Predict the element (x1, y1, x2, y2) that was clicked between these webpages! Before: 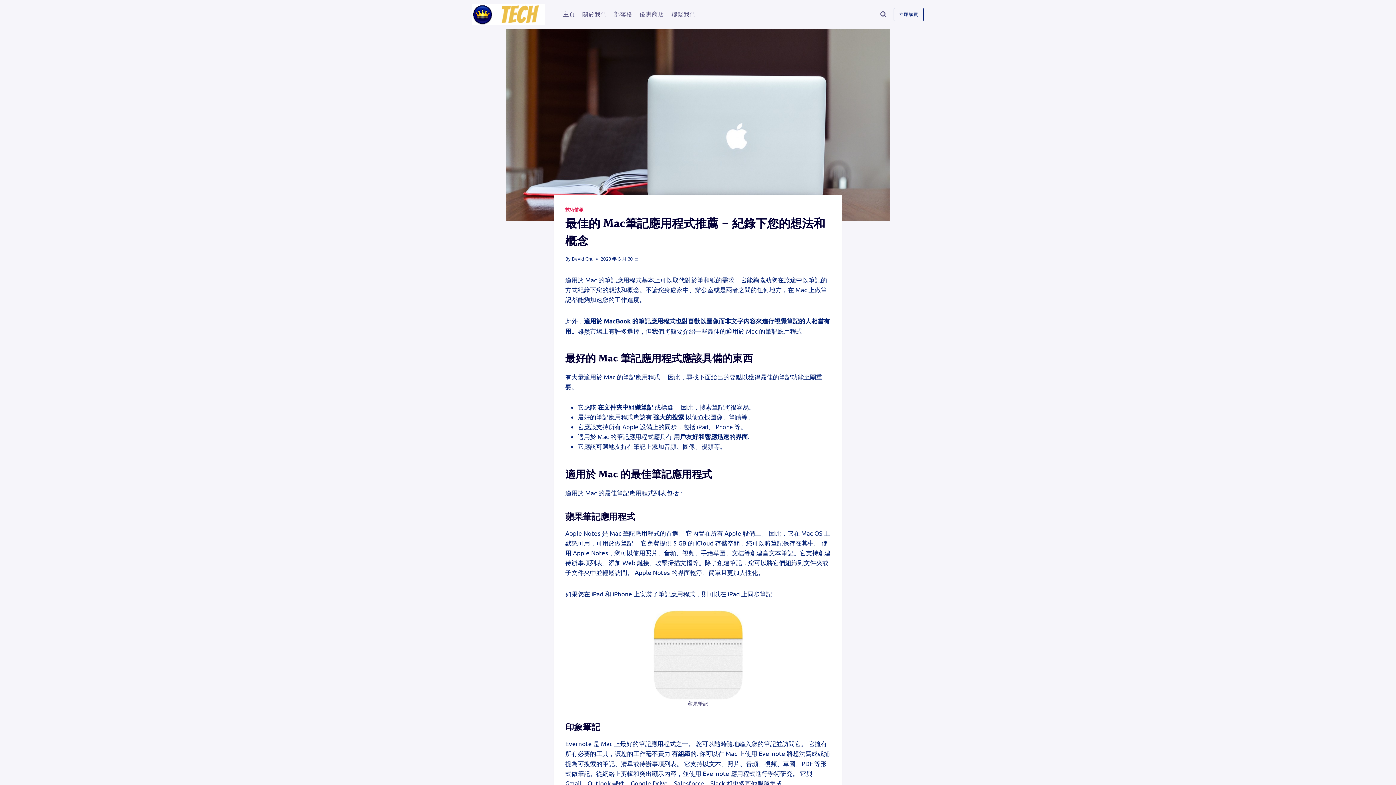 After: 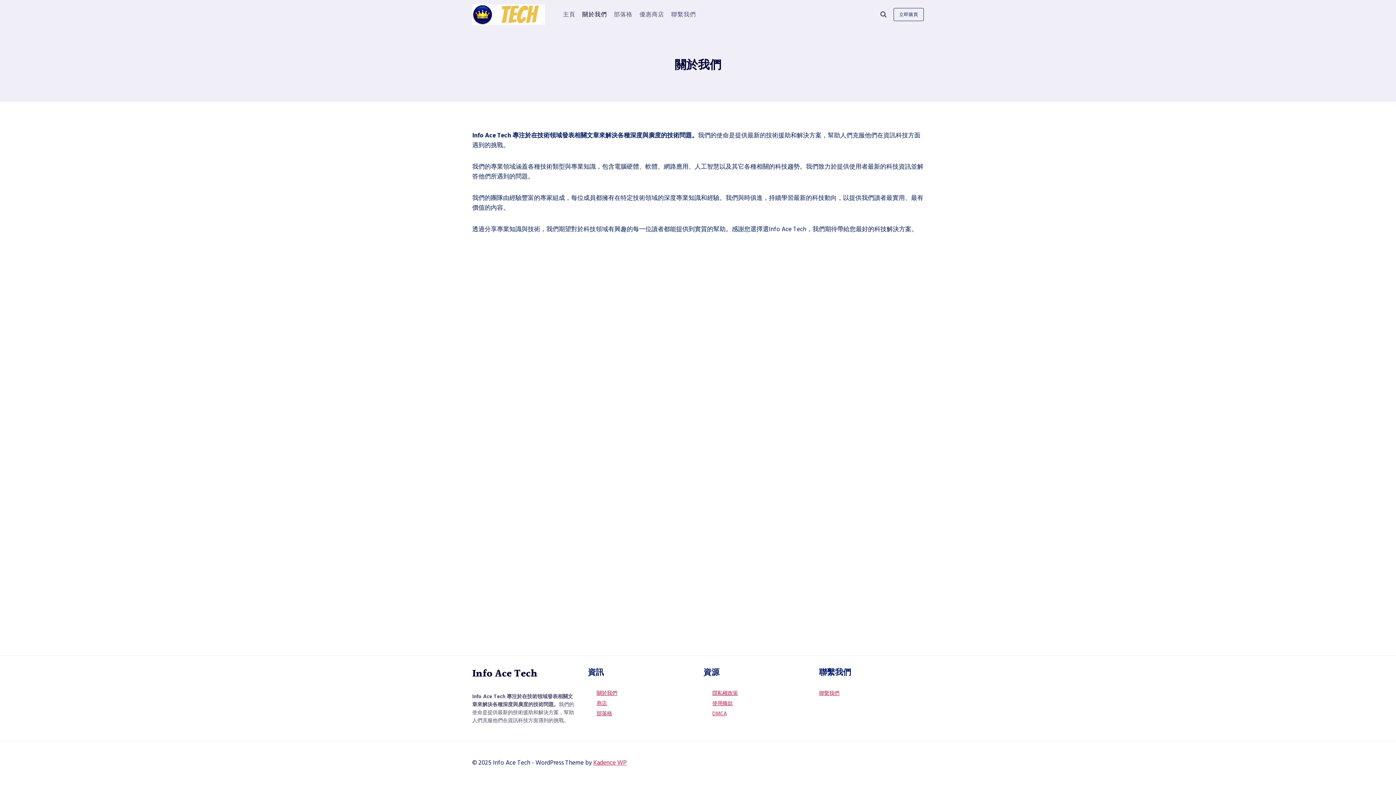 Action: bbox: (578, 6, 610, 22) label: 關於我們